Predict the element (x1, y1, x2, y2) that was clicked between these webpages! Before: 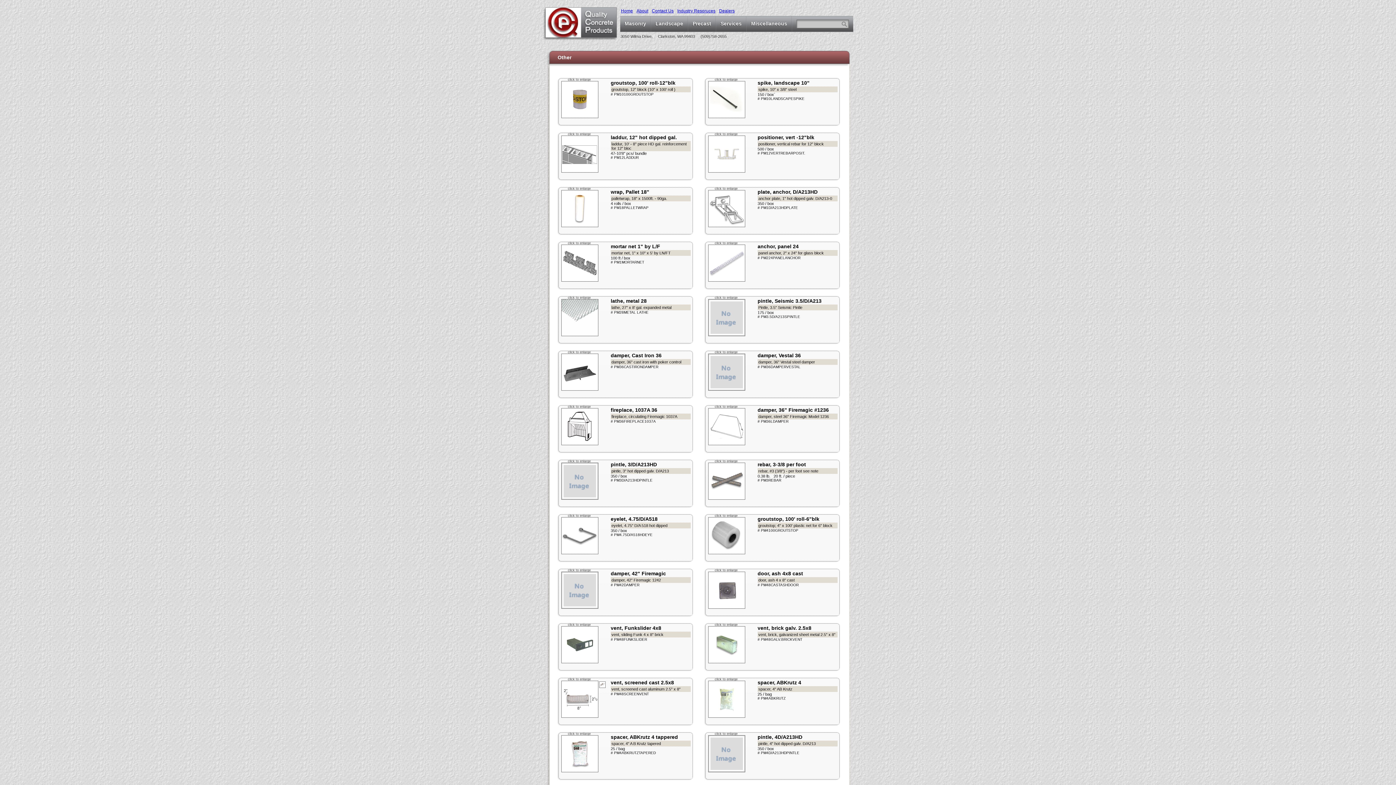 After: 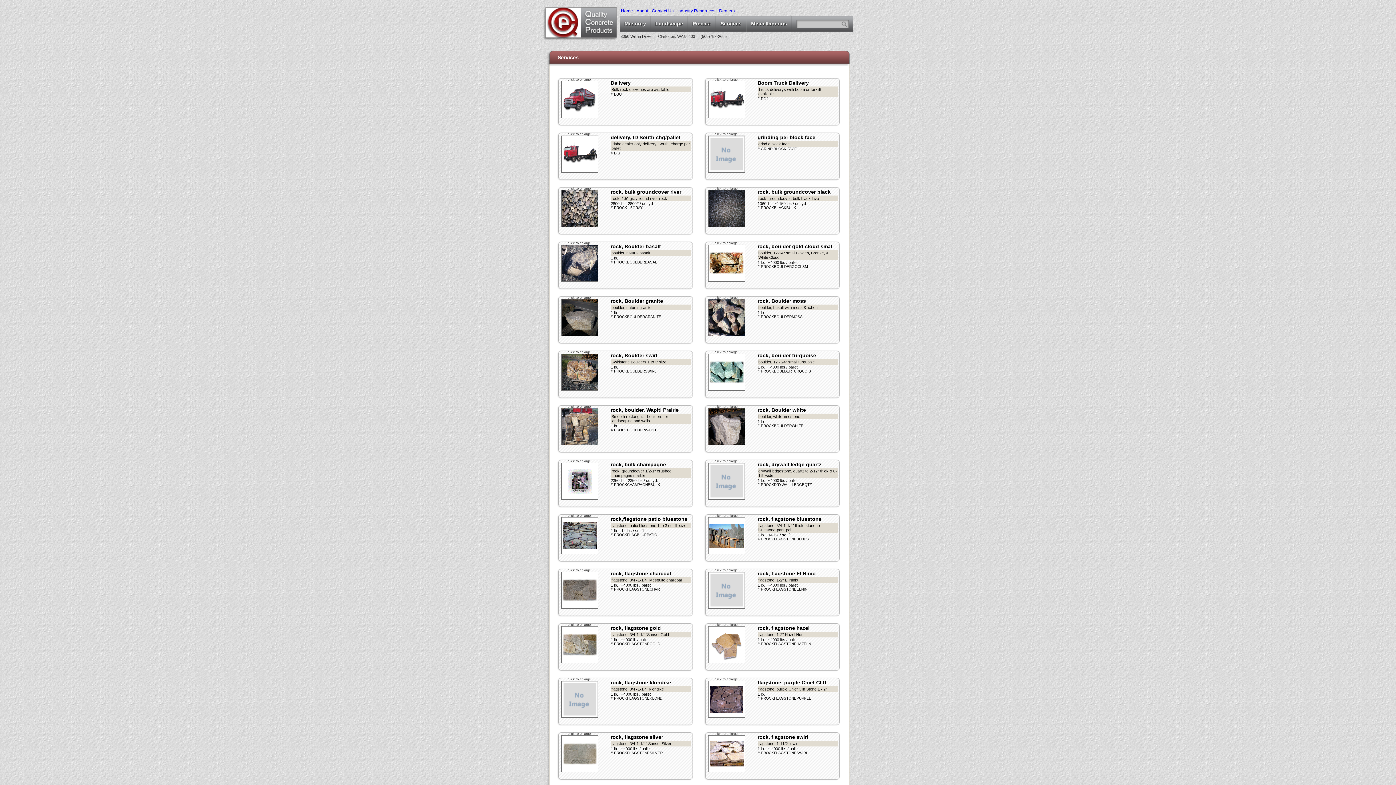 Action: bbox: (716, 16, 746, 26) label: Services